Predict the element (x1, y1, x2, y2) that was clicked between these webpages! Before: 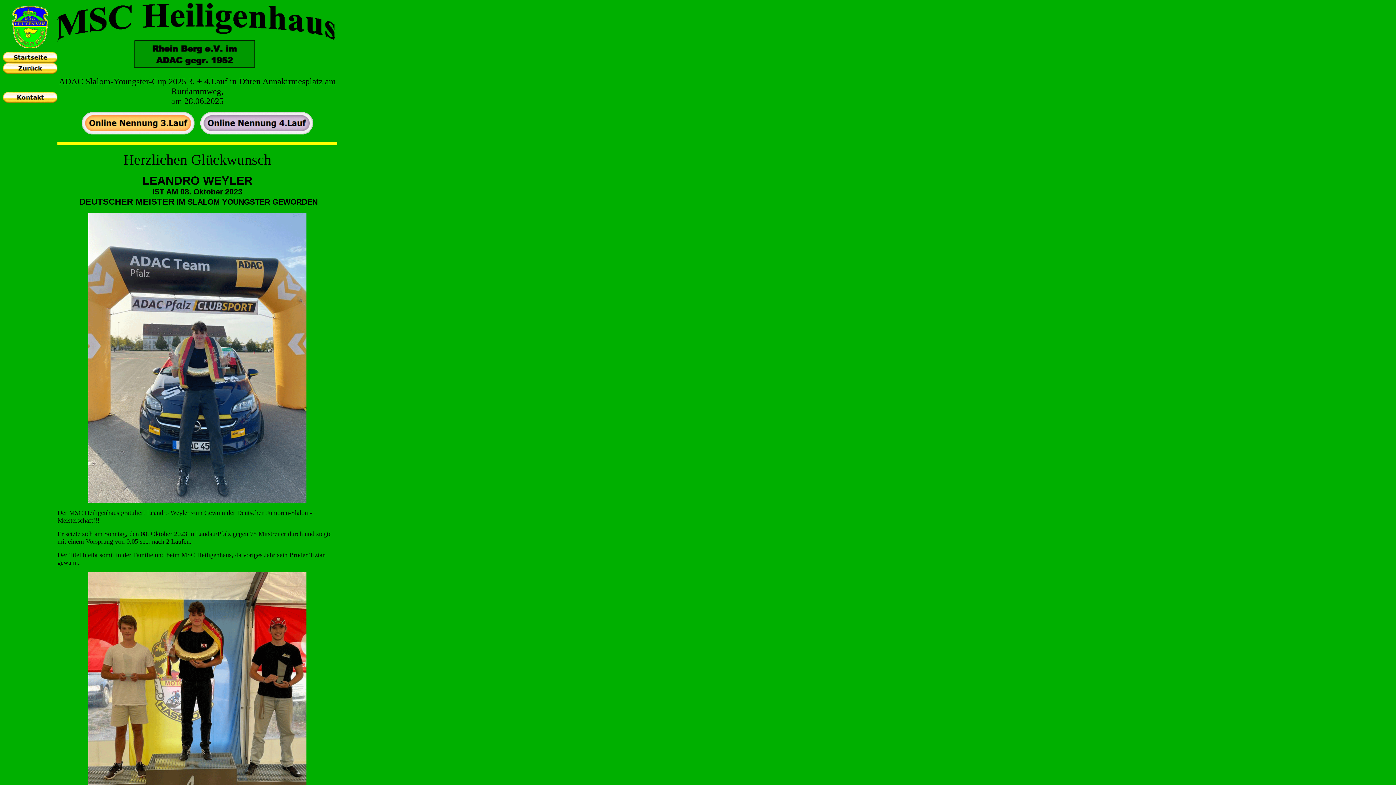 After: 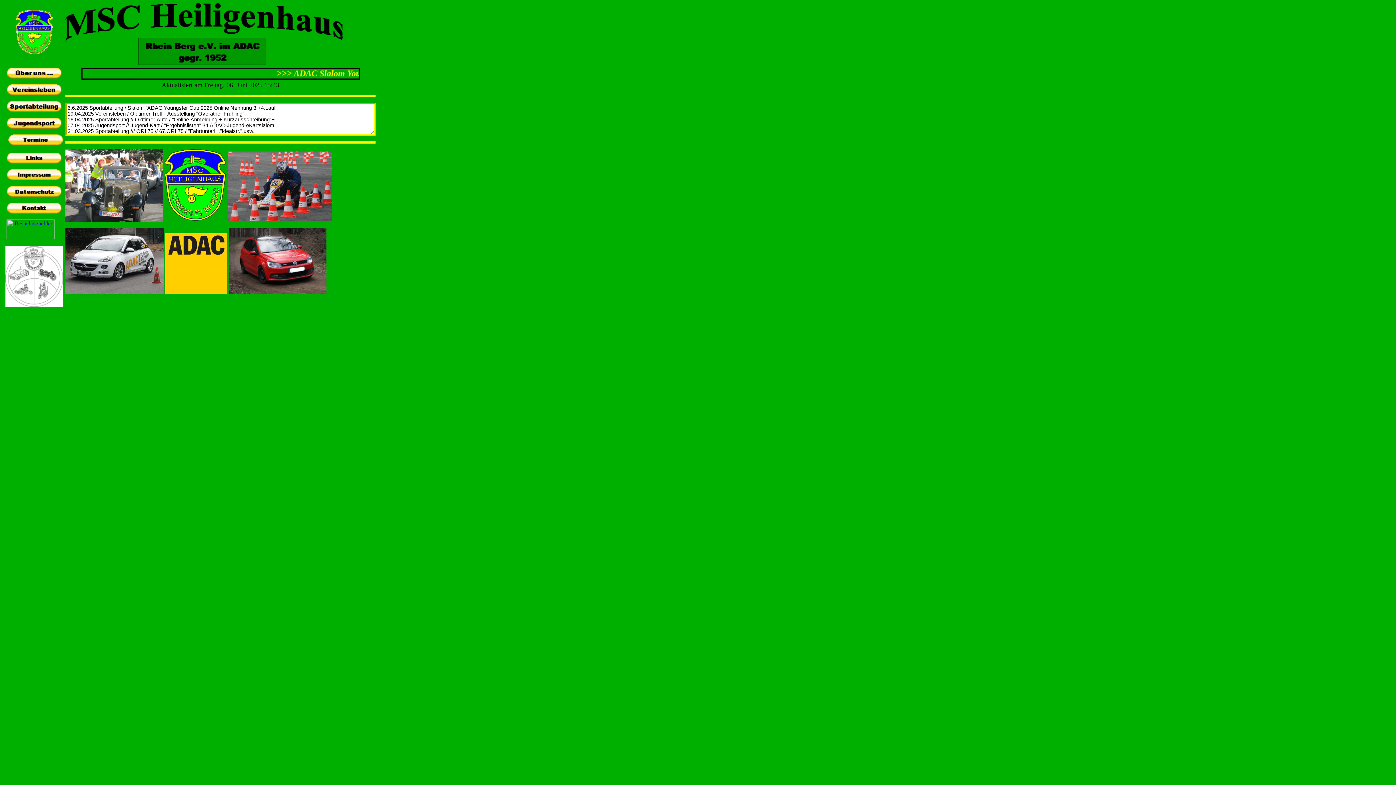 Action: bbox: (2, 57, 57, 64)